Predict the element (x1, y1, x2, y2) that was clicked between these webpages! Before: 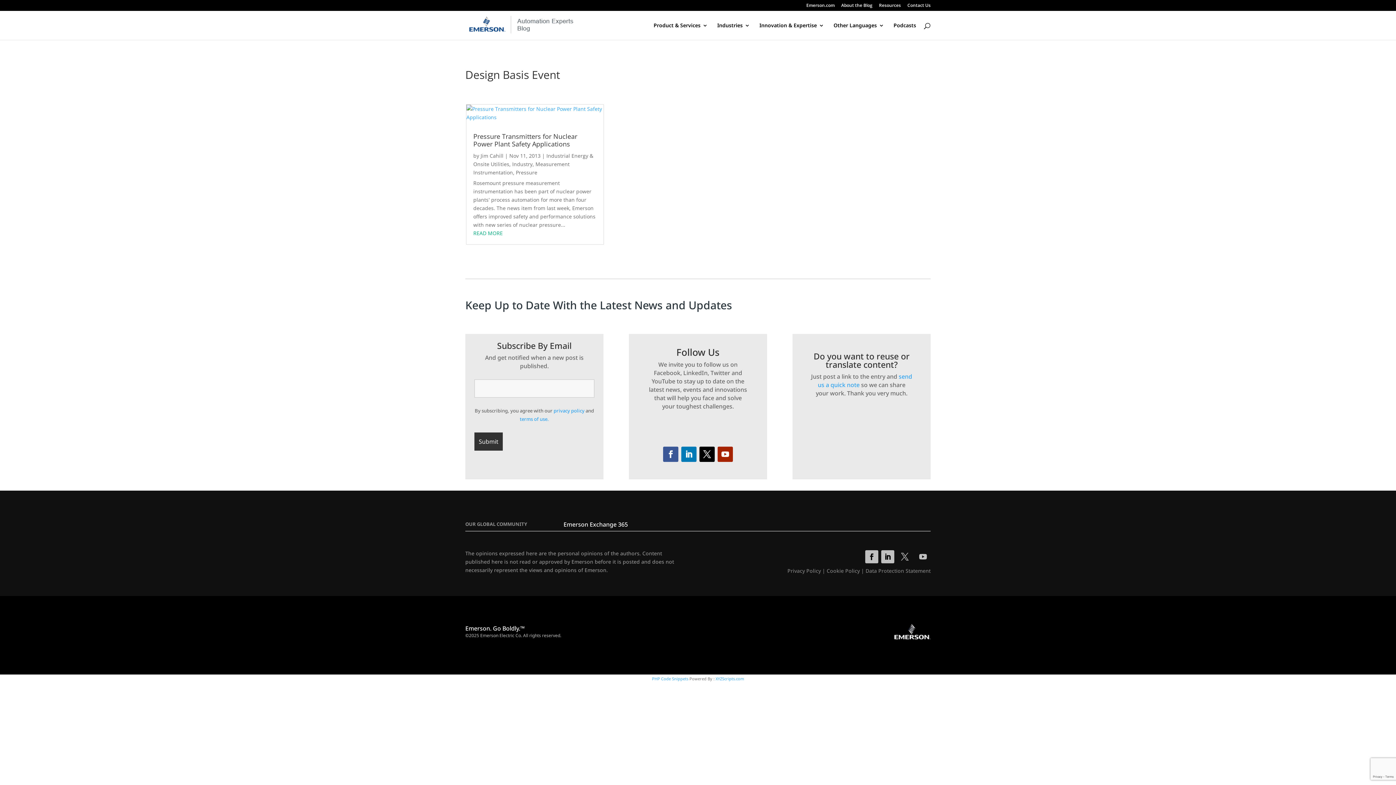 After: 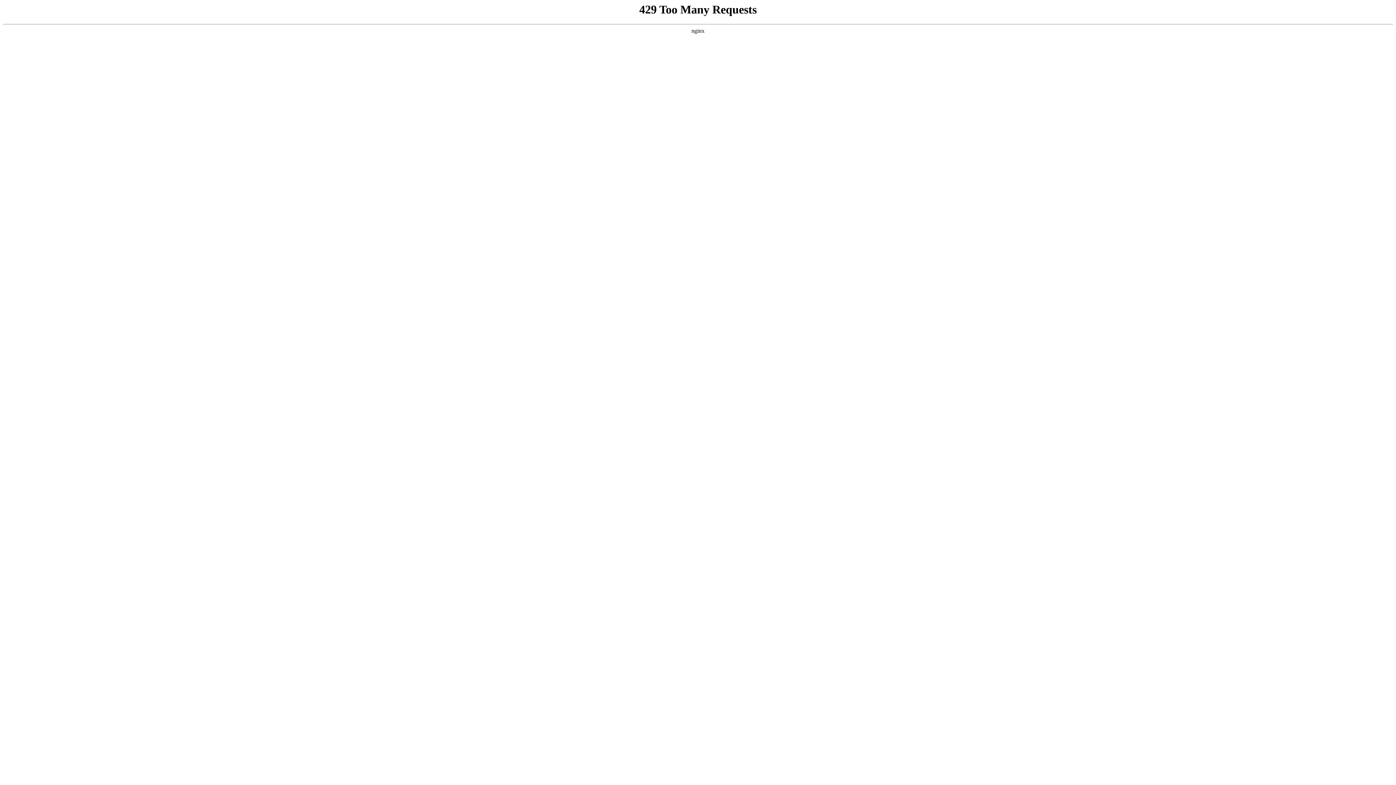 Action: bbox: (512, 160, 532, 167) label: Industry